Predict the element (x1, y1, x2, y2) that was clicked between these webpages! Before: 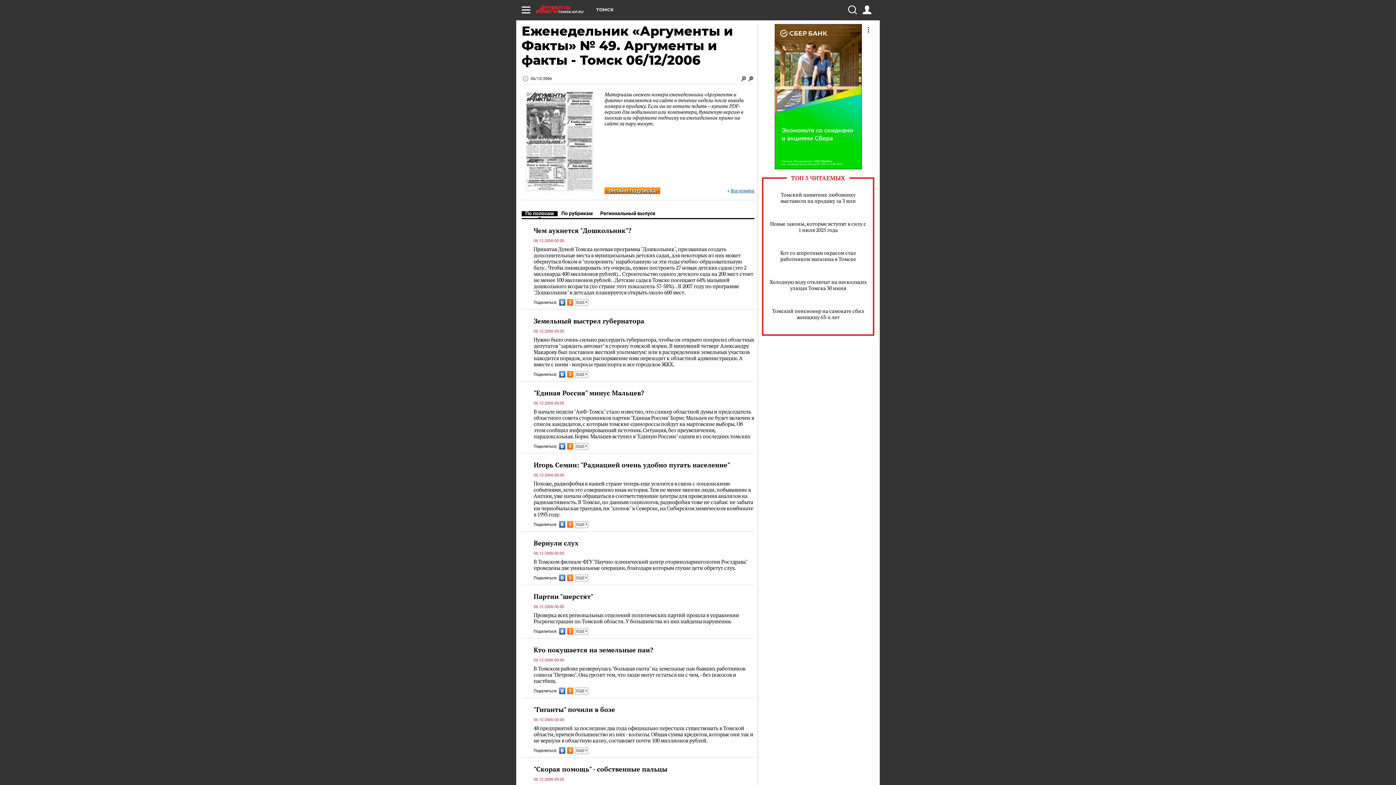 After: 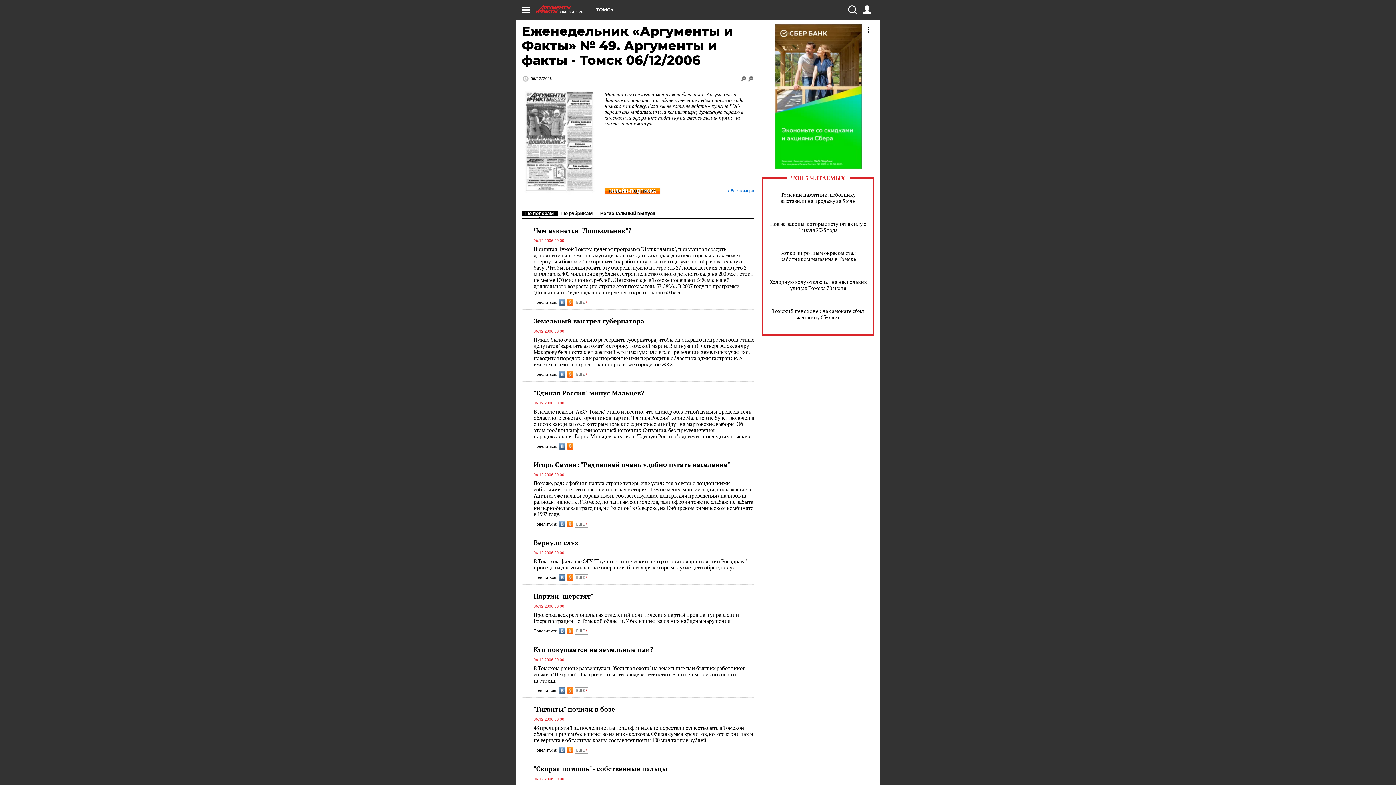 Action: bbox: (575, 443, 588, 450) label: ЕЩЕ 